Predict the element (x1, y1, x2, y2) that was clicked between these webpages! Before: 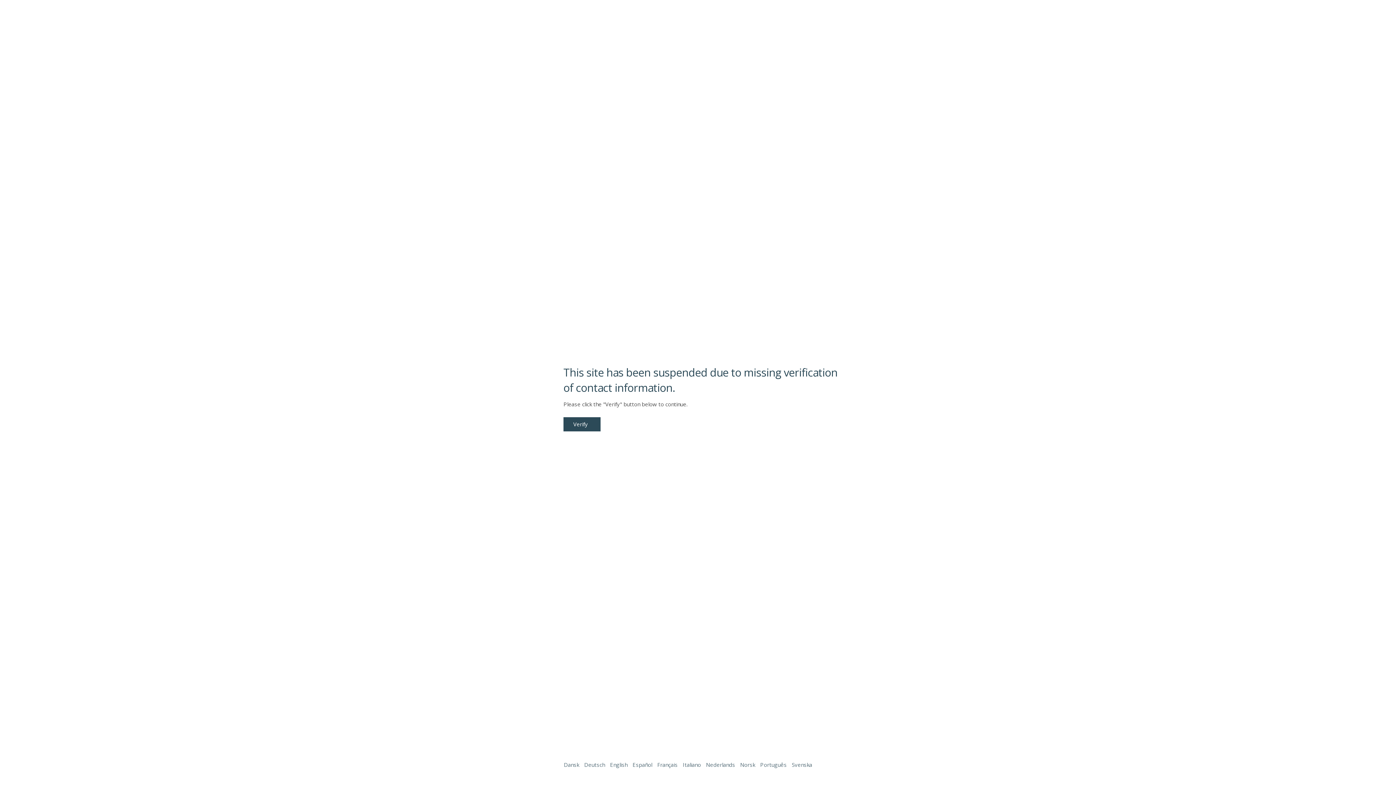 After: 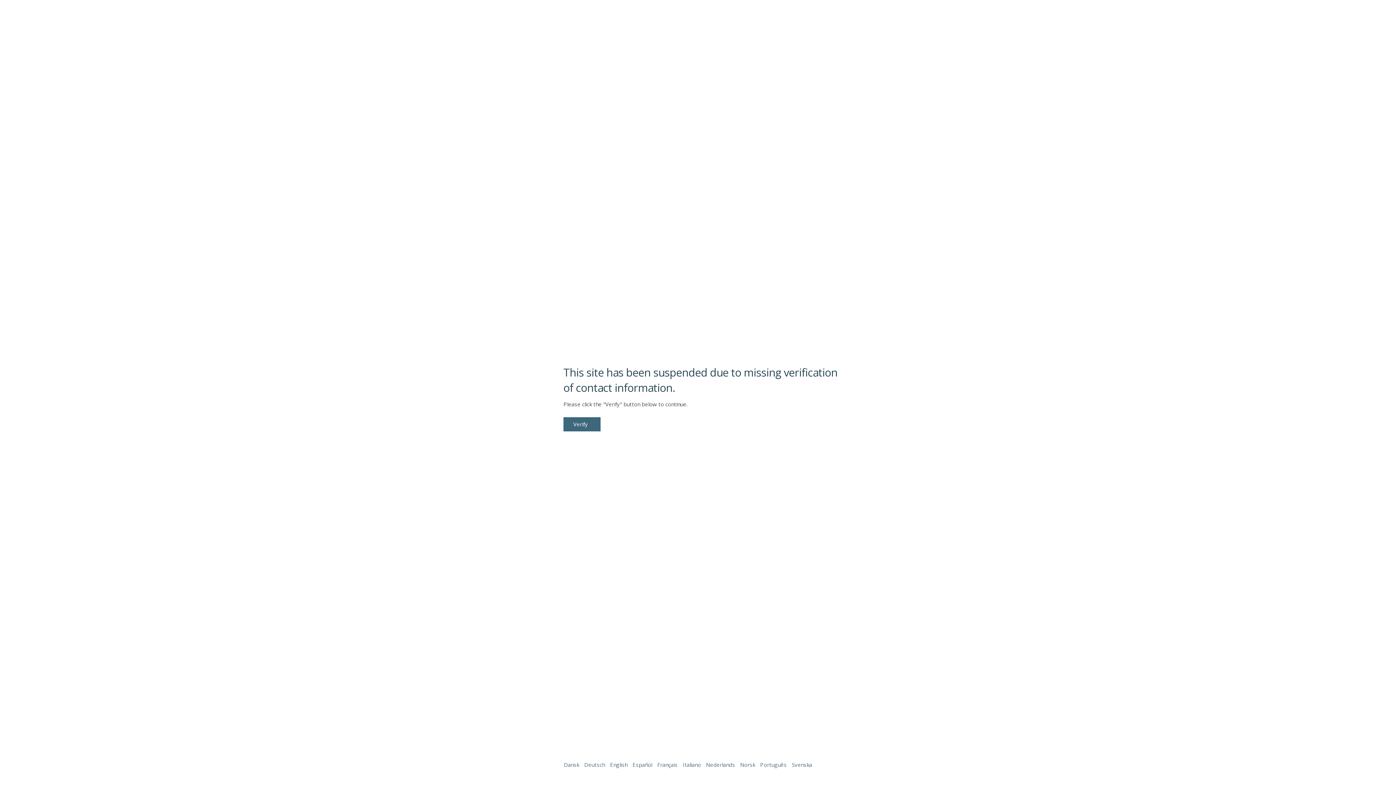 Action: bbox: (563, 417, 600, 431) label: Verify